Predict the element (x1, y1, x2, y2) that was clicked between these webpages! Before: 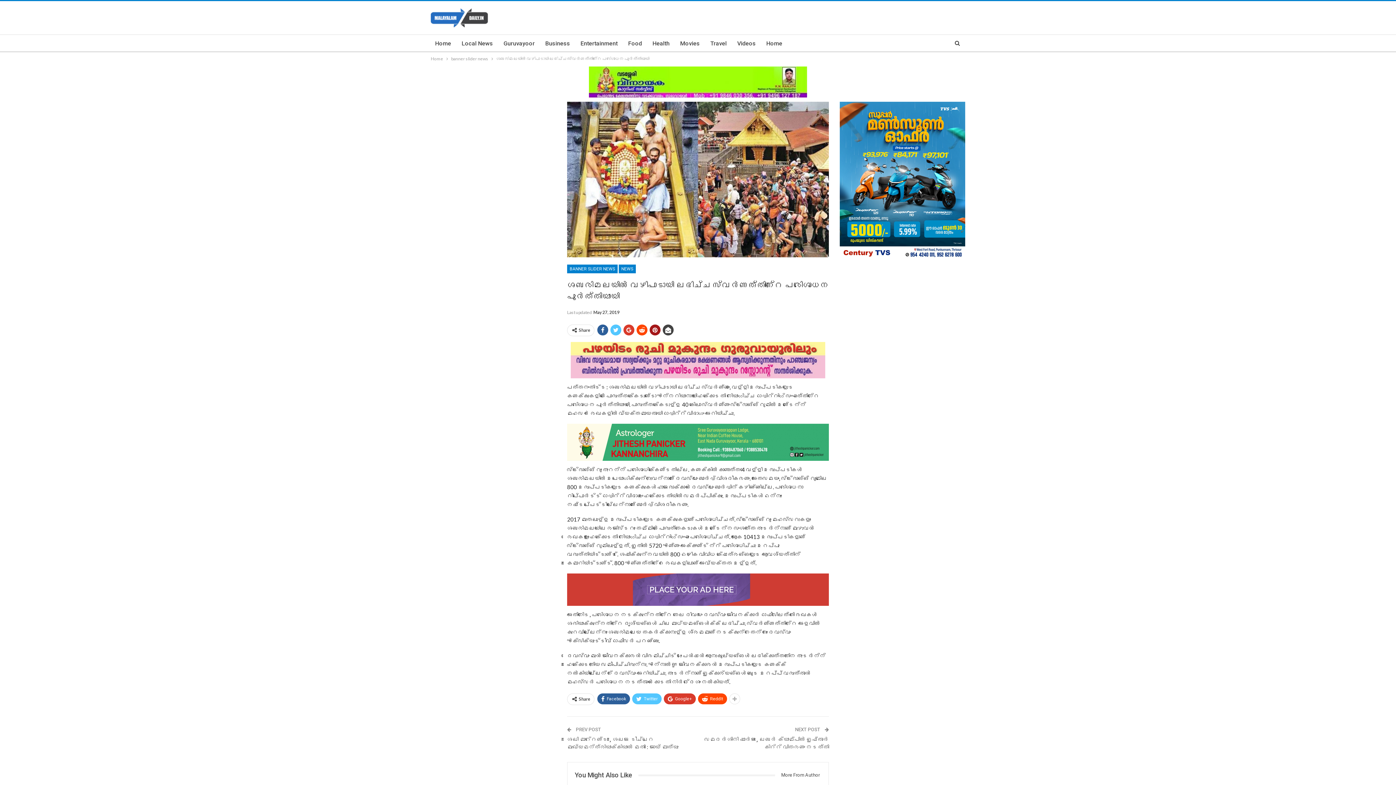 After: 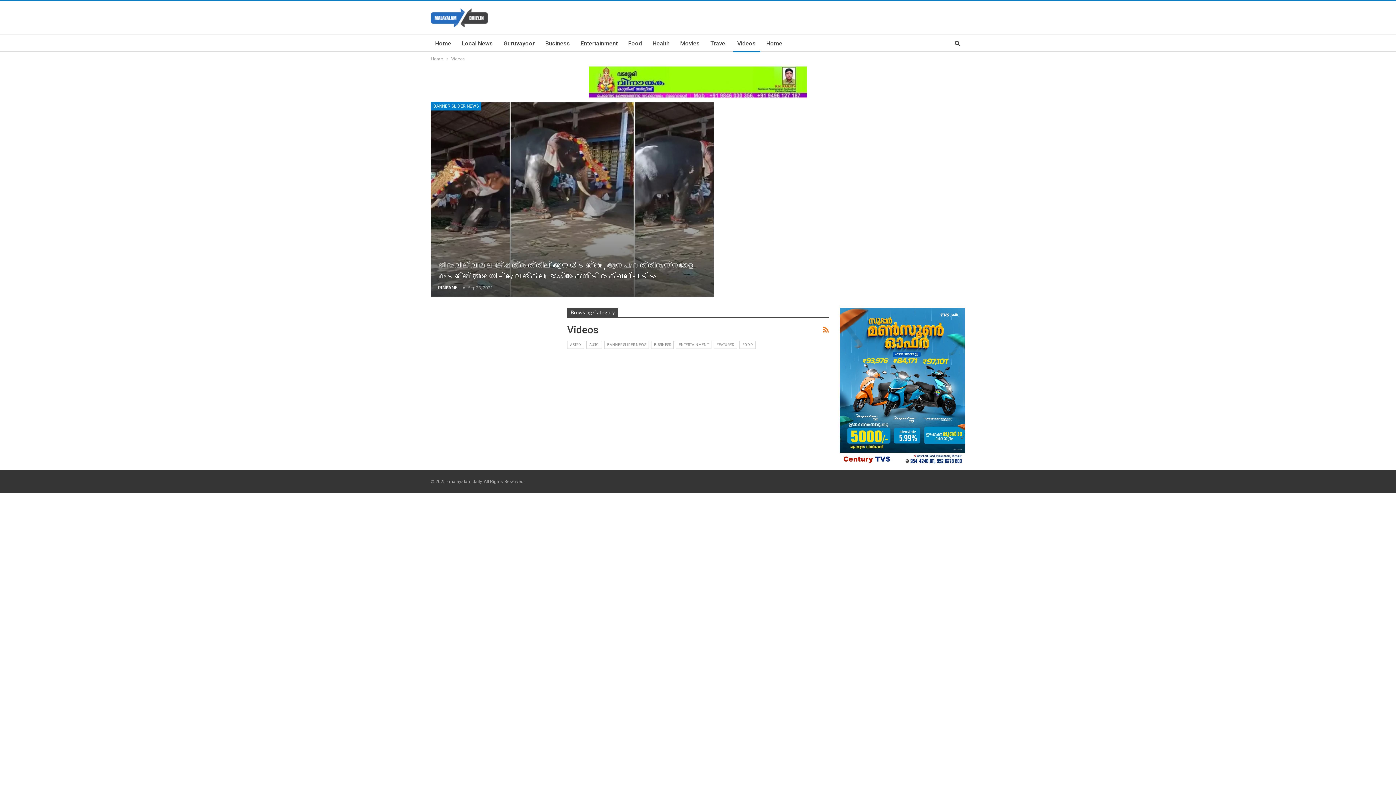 Action: bbox: (733, 34, 760, 52) label: Videos